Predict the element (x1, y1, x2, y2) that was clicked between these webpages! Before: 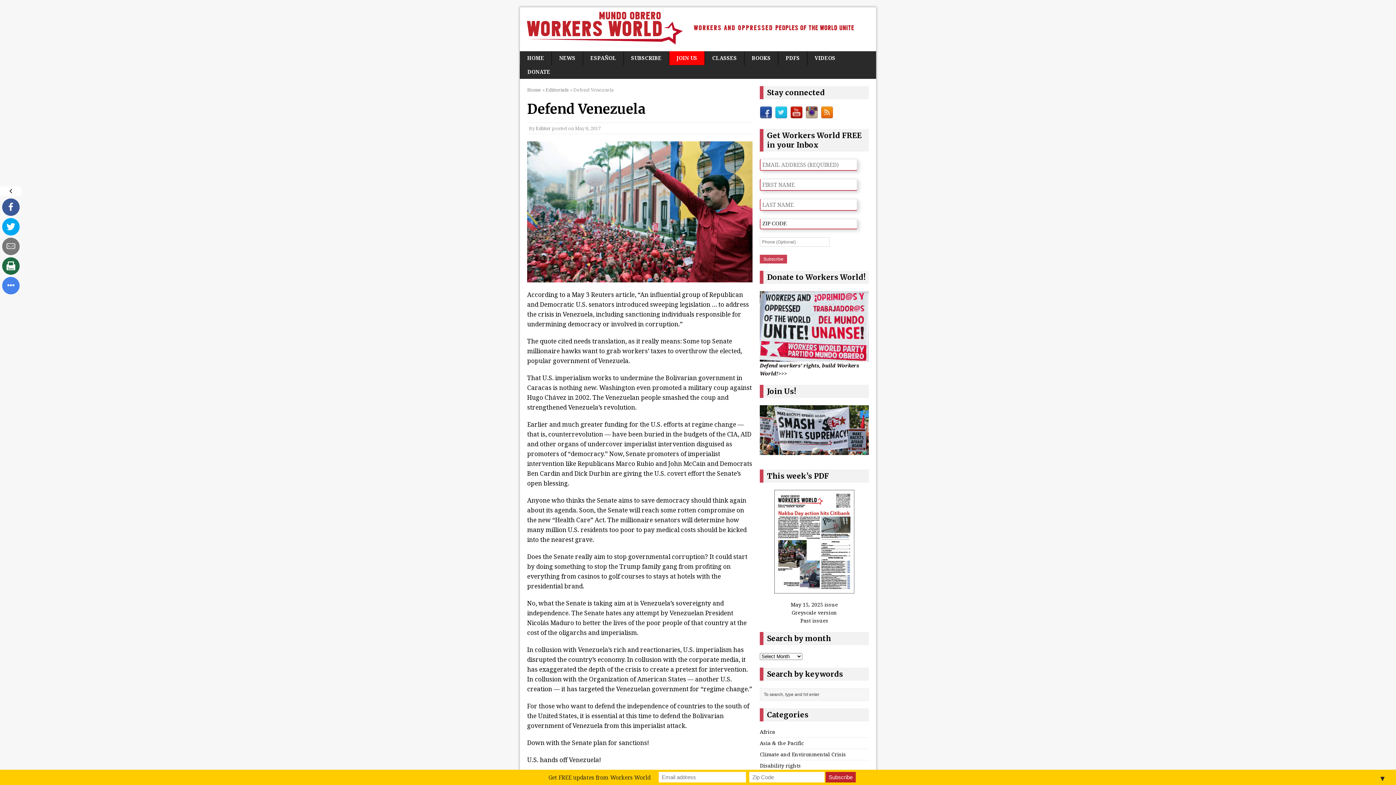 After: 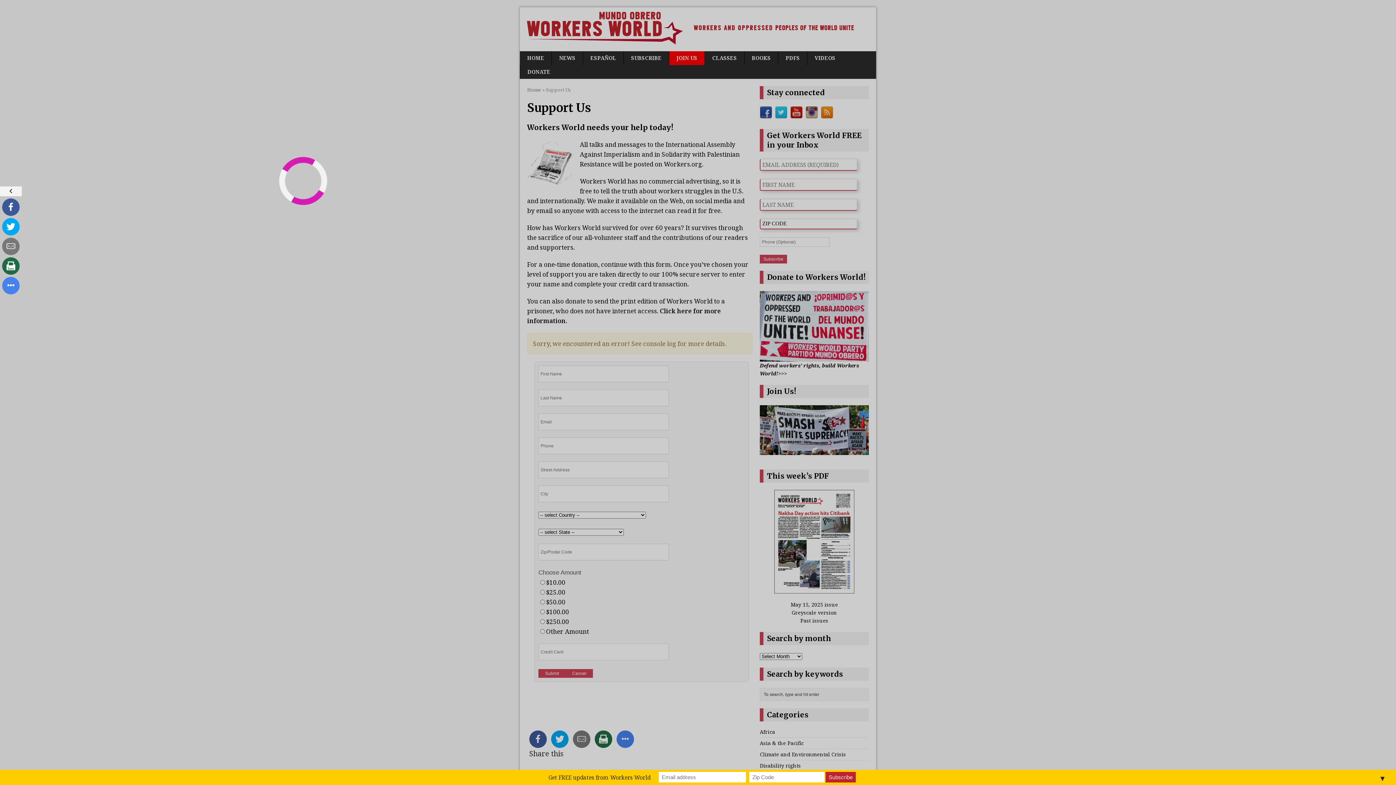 Action: bbox: (520, 65, 557, 78) label: DONATE